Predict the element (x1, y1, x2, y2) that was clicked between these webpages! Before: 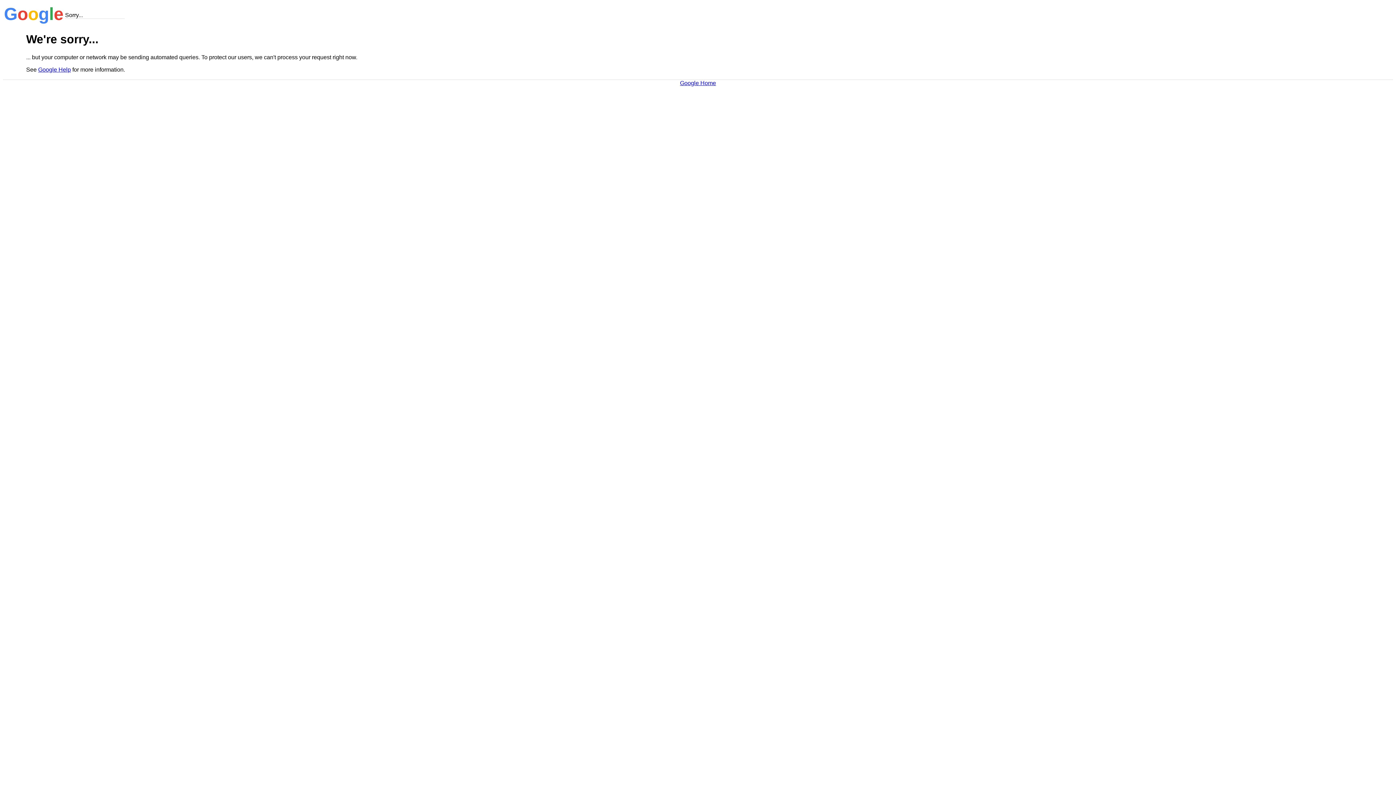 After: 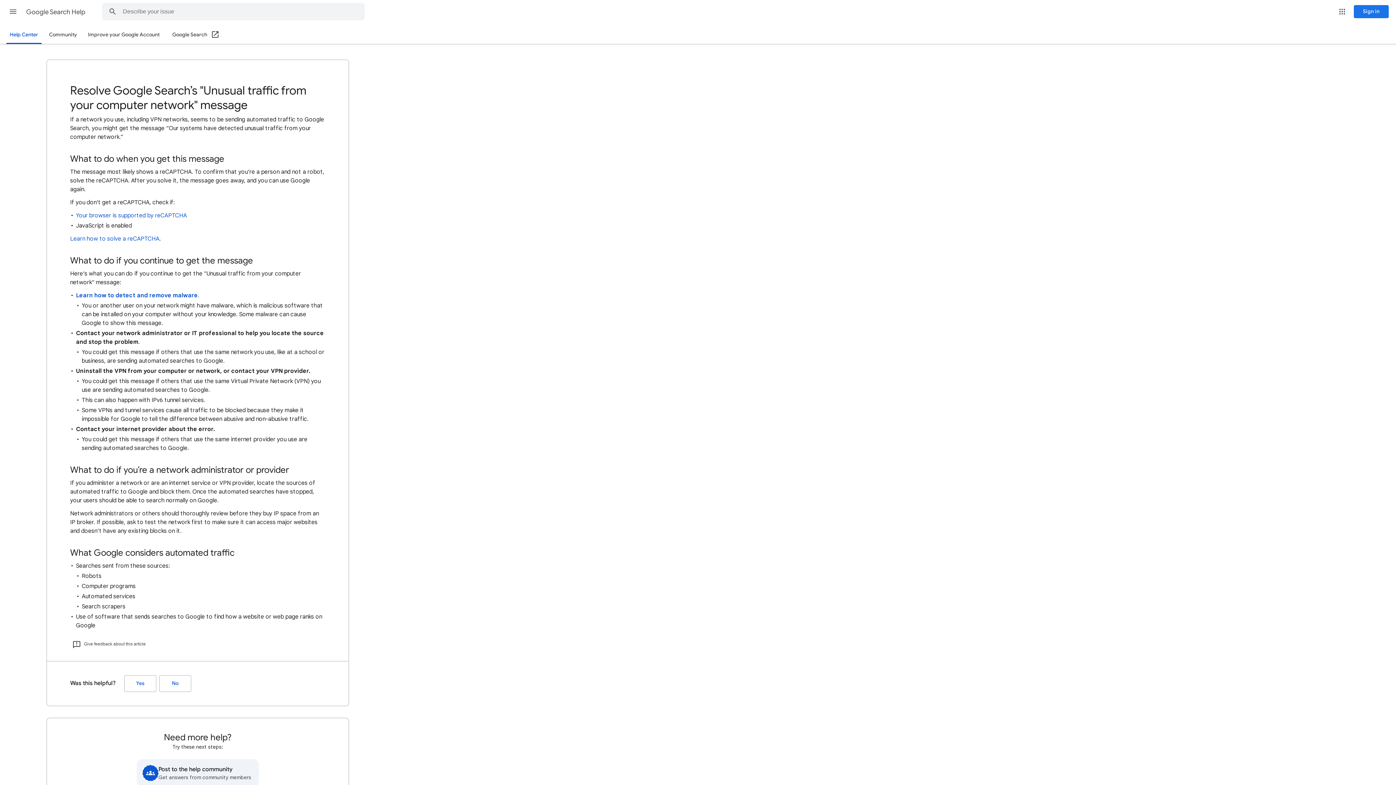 Action: bbox: (38, 66, 70, 72) label: Google Help